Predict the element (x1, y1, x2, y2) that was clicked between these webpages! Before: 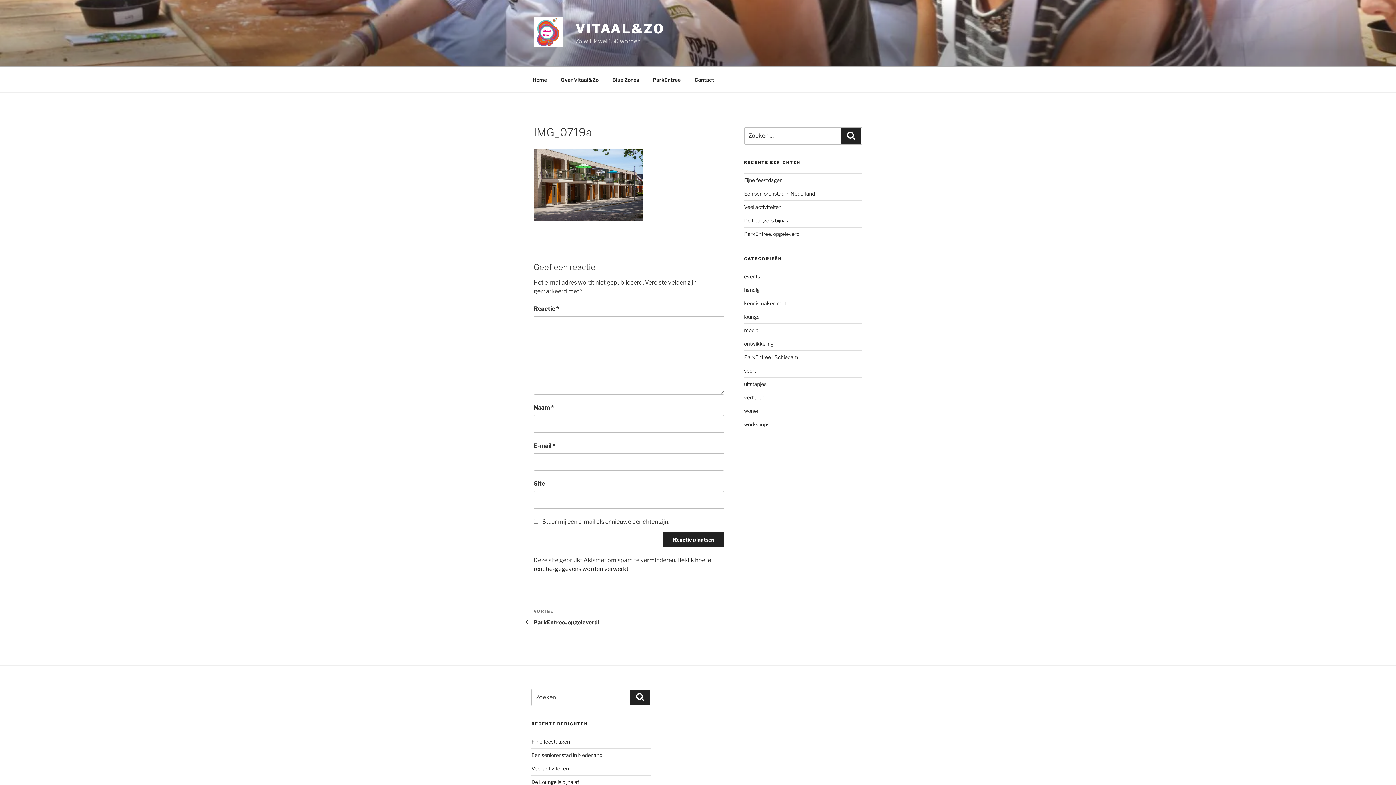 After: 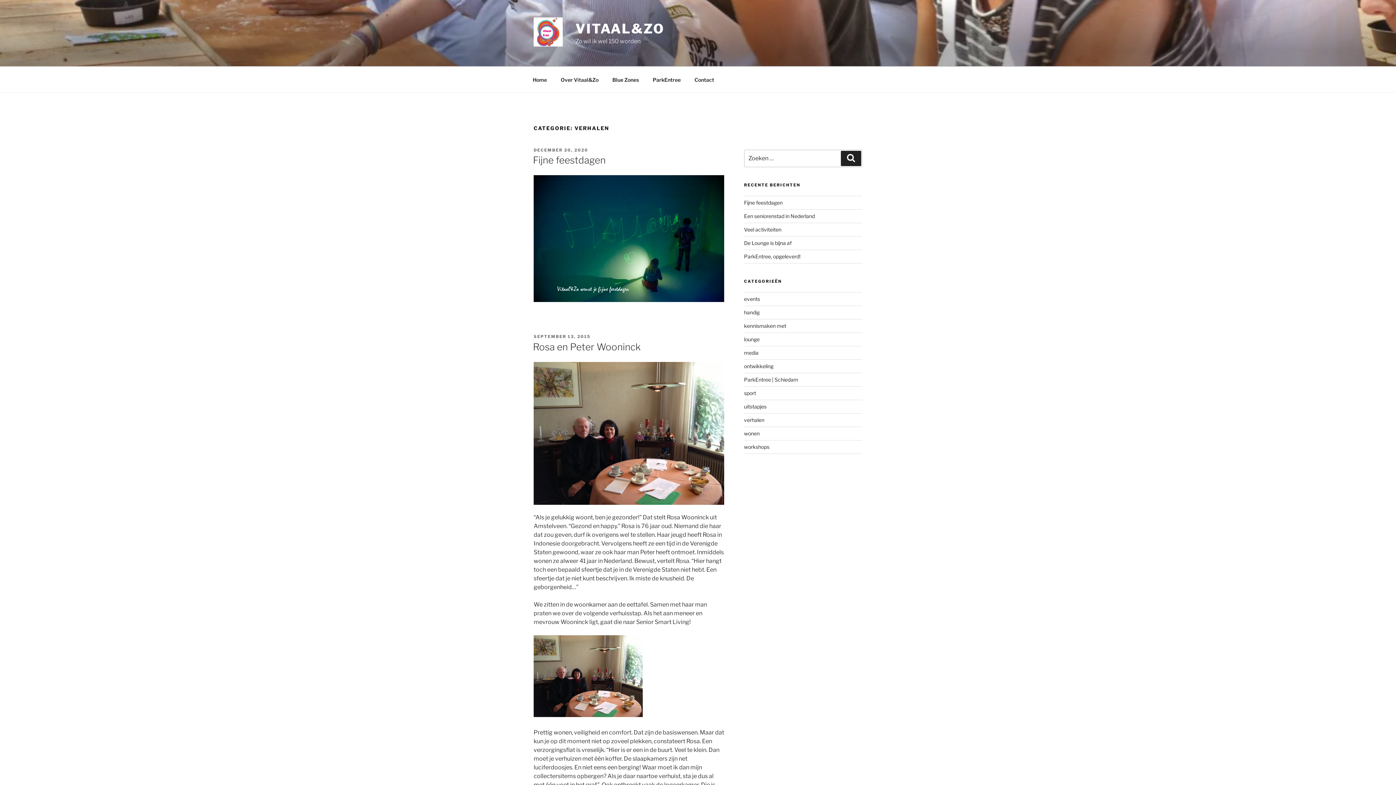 Action: label: verhalen bbox: (744, 394, 764, 400)